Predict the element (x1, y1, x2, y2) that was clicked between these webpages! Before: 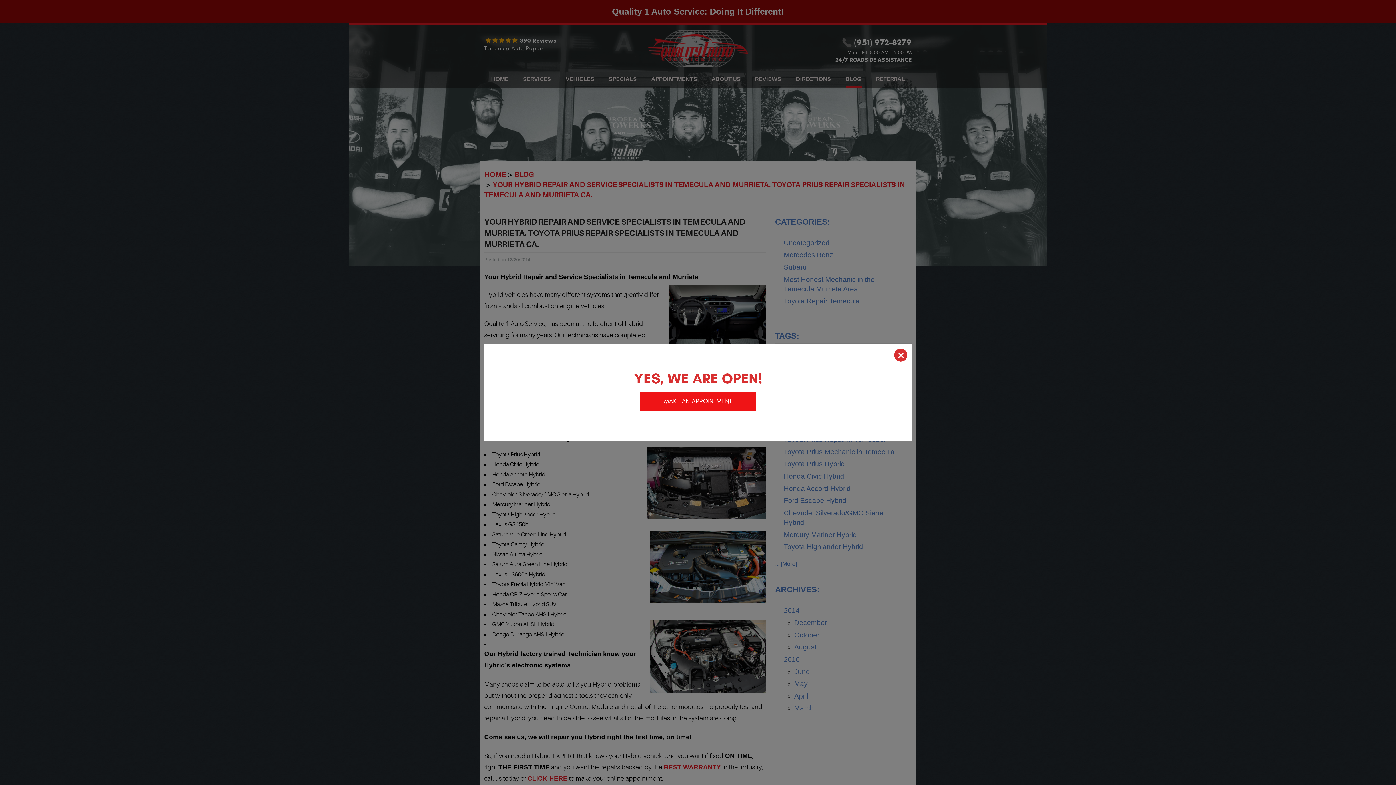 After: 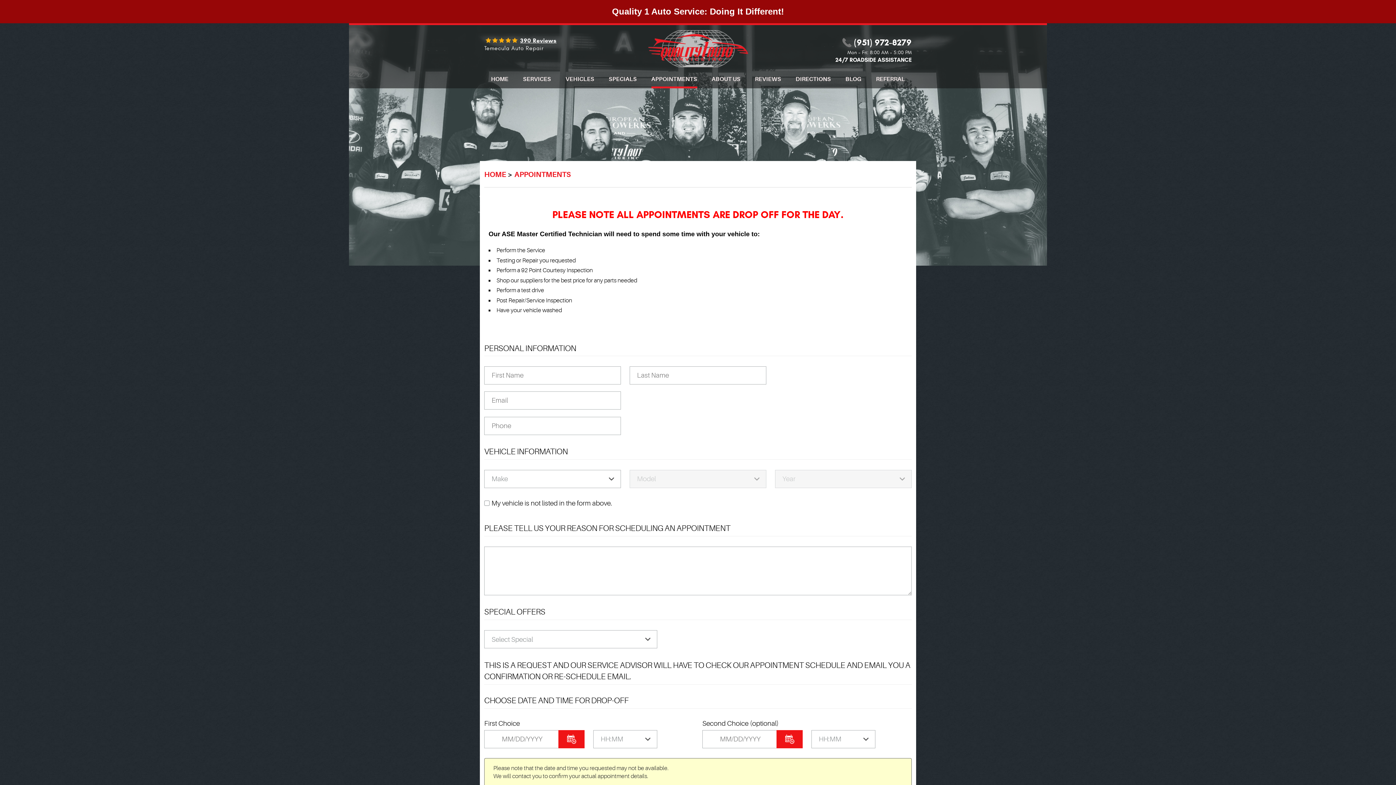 Action: label: MAKE AN APPOINTMENT bbox: (640, 391, 756, 411)